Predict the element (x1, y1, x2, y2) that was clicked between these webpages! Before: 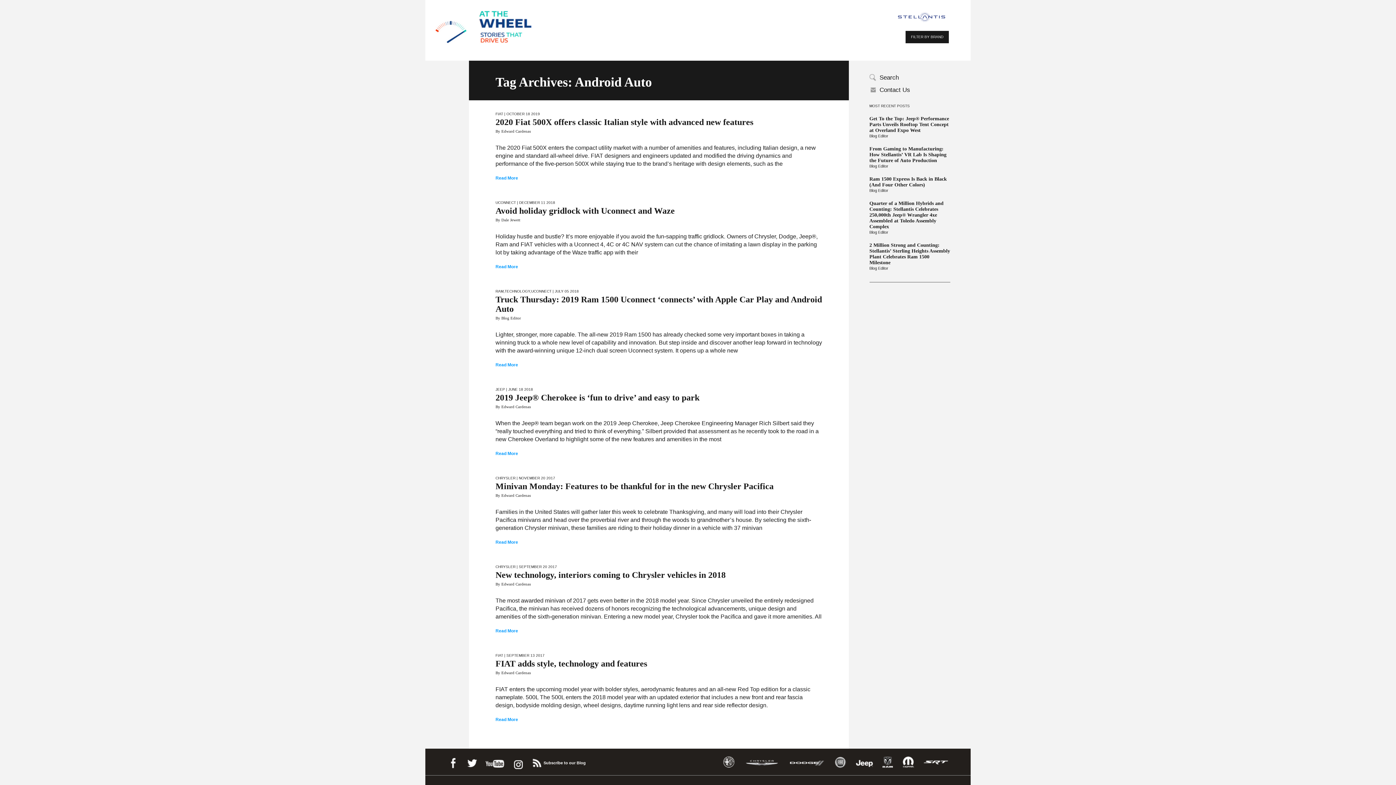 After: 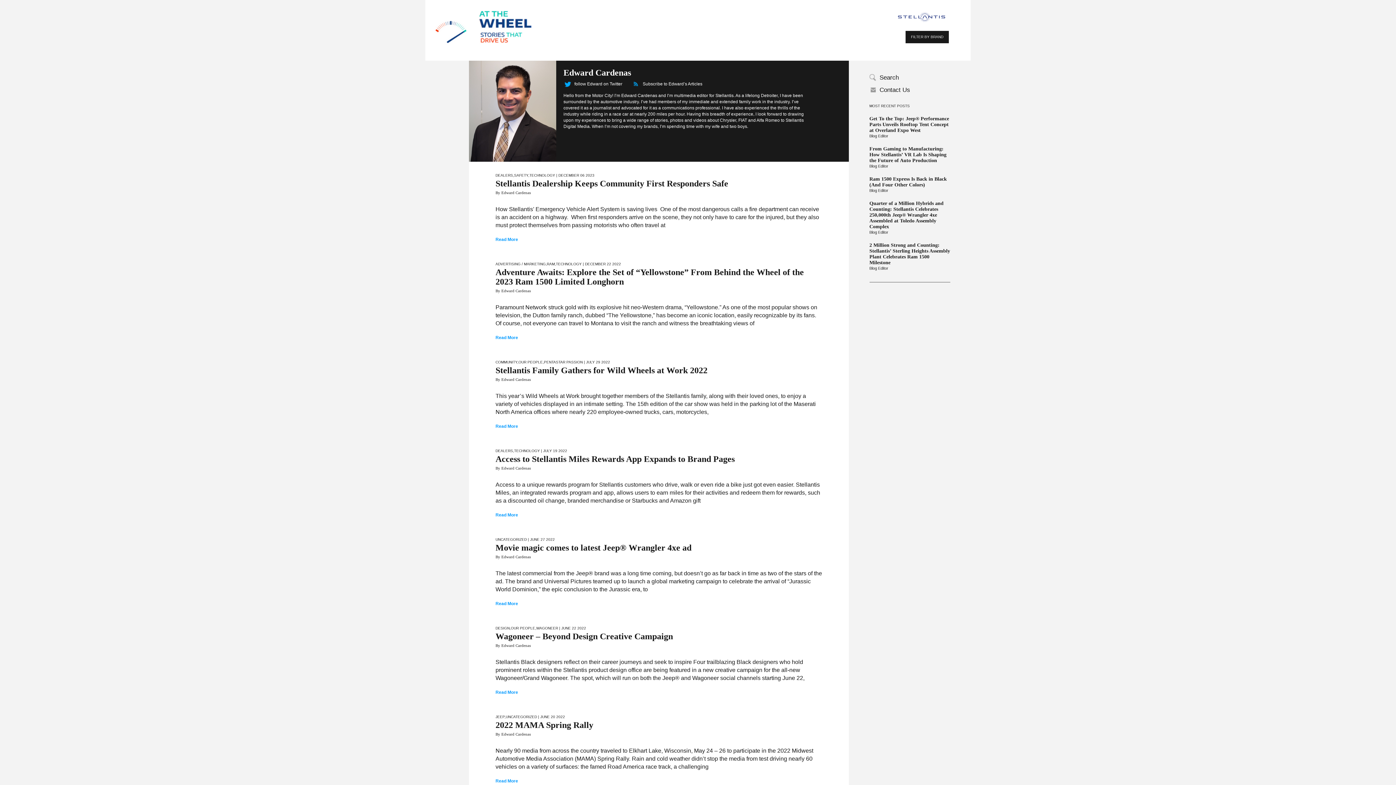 Action: label: By Edward Cardenas bbox: (495, 129, 530, 133)